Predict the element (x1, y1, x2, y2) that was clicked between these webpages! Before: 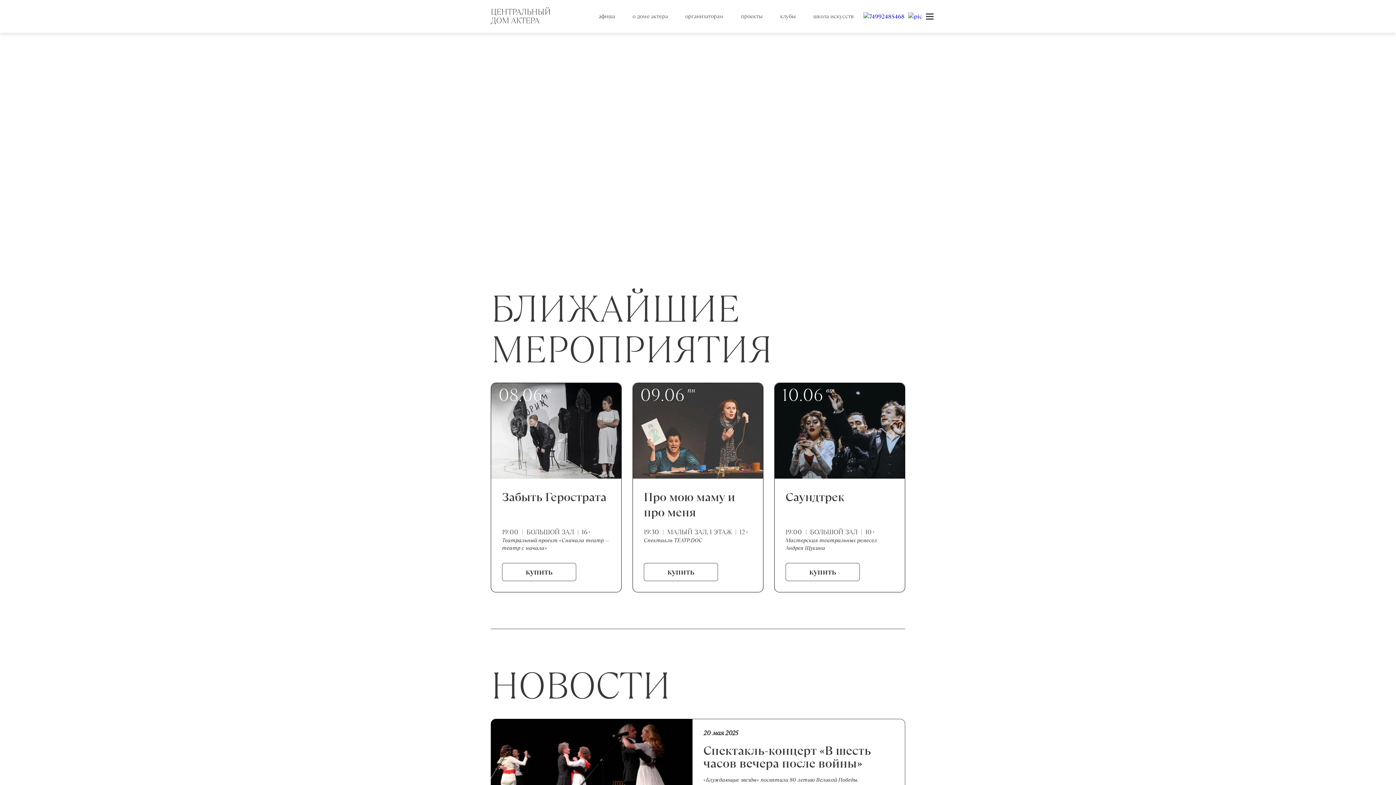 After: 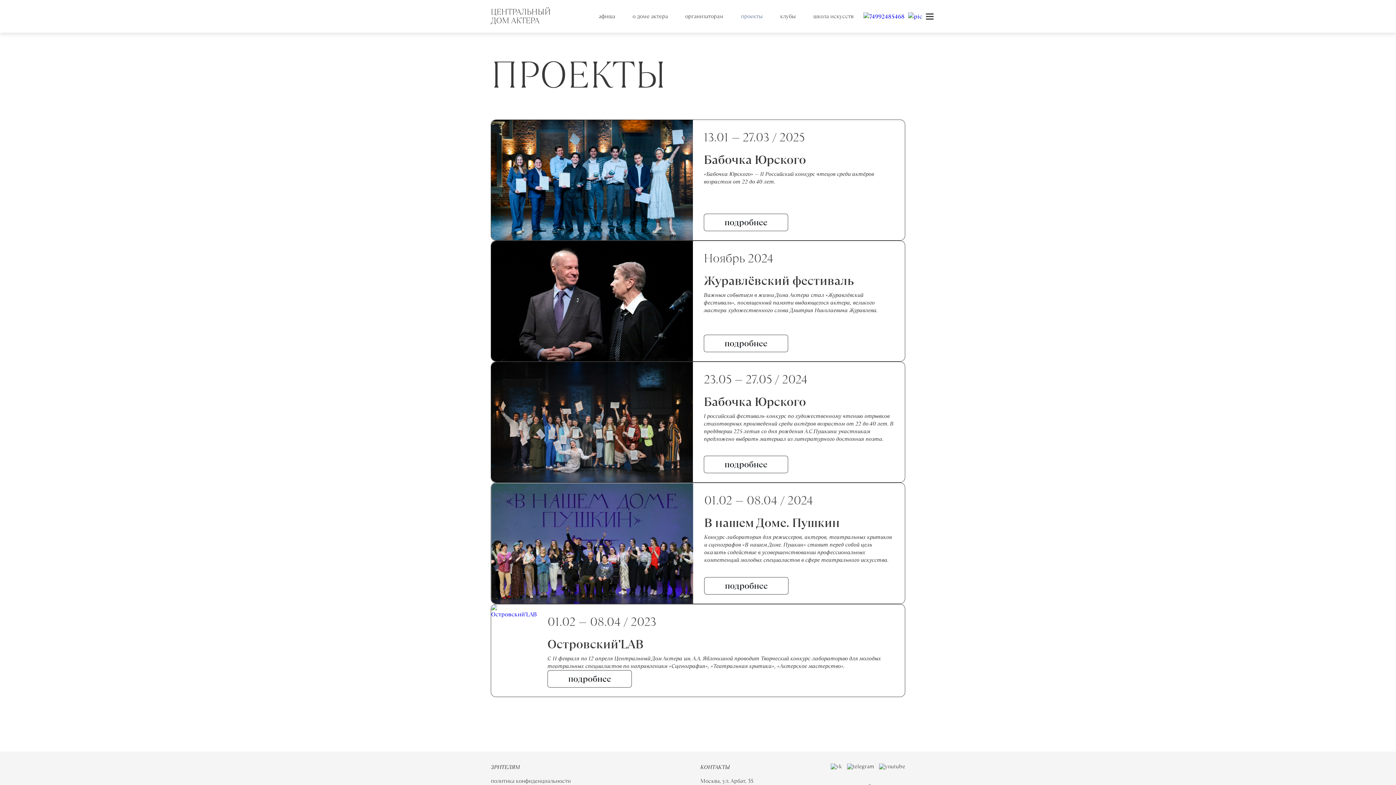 Action: label: проекты bbox: (741, 13, 762, 18)